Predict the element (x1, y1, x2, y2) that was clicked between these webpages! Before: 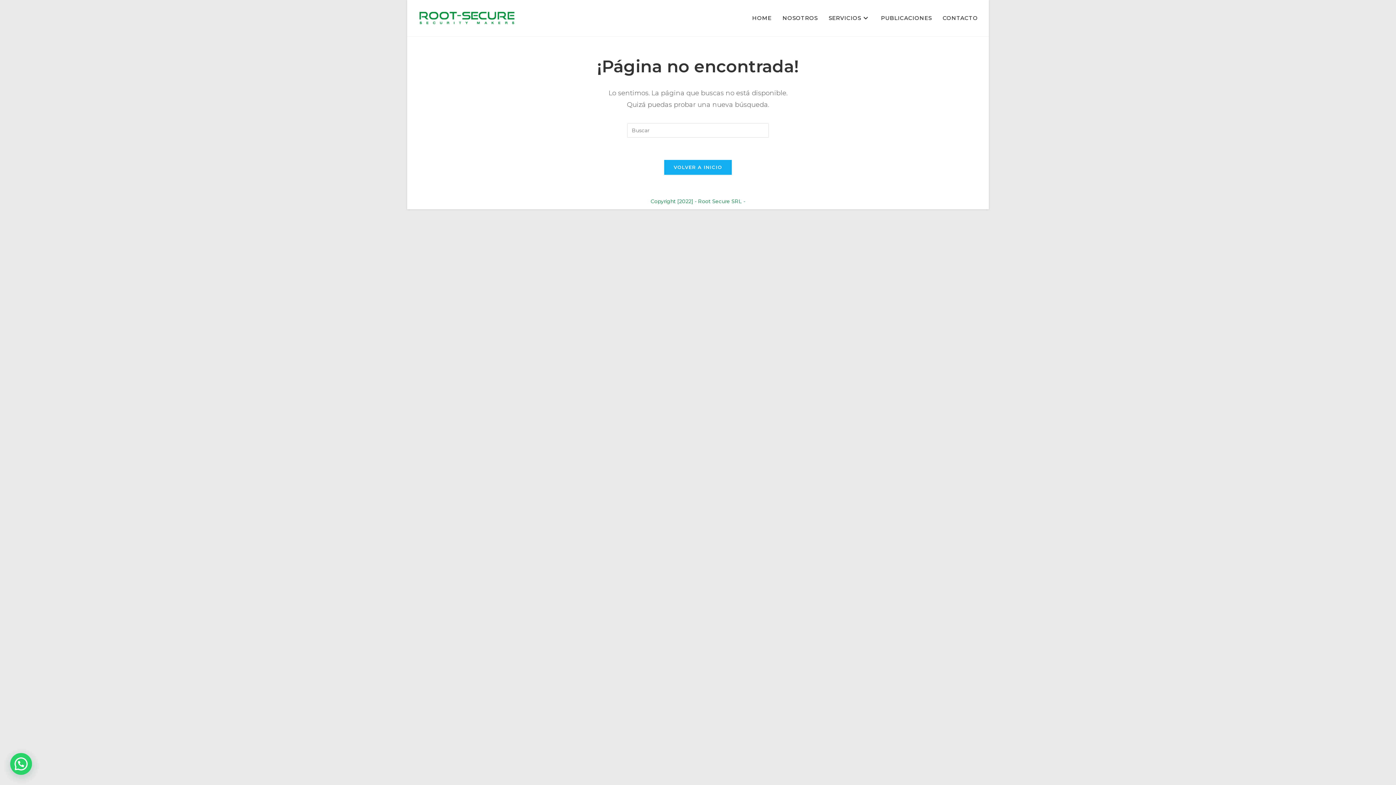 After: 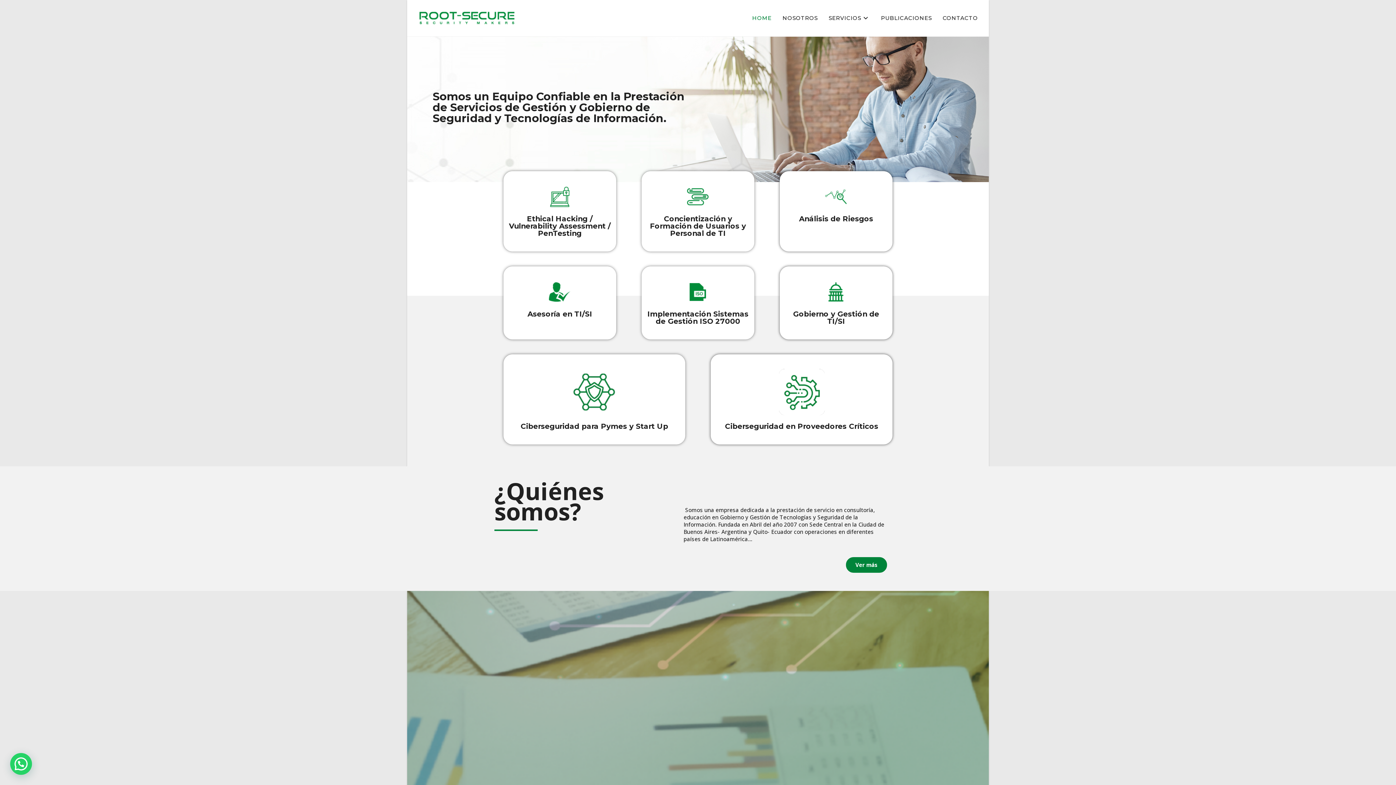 Action: label: HOME bbox: (746, 0, 777, 36)